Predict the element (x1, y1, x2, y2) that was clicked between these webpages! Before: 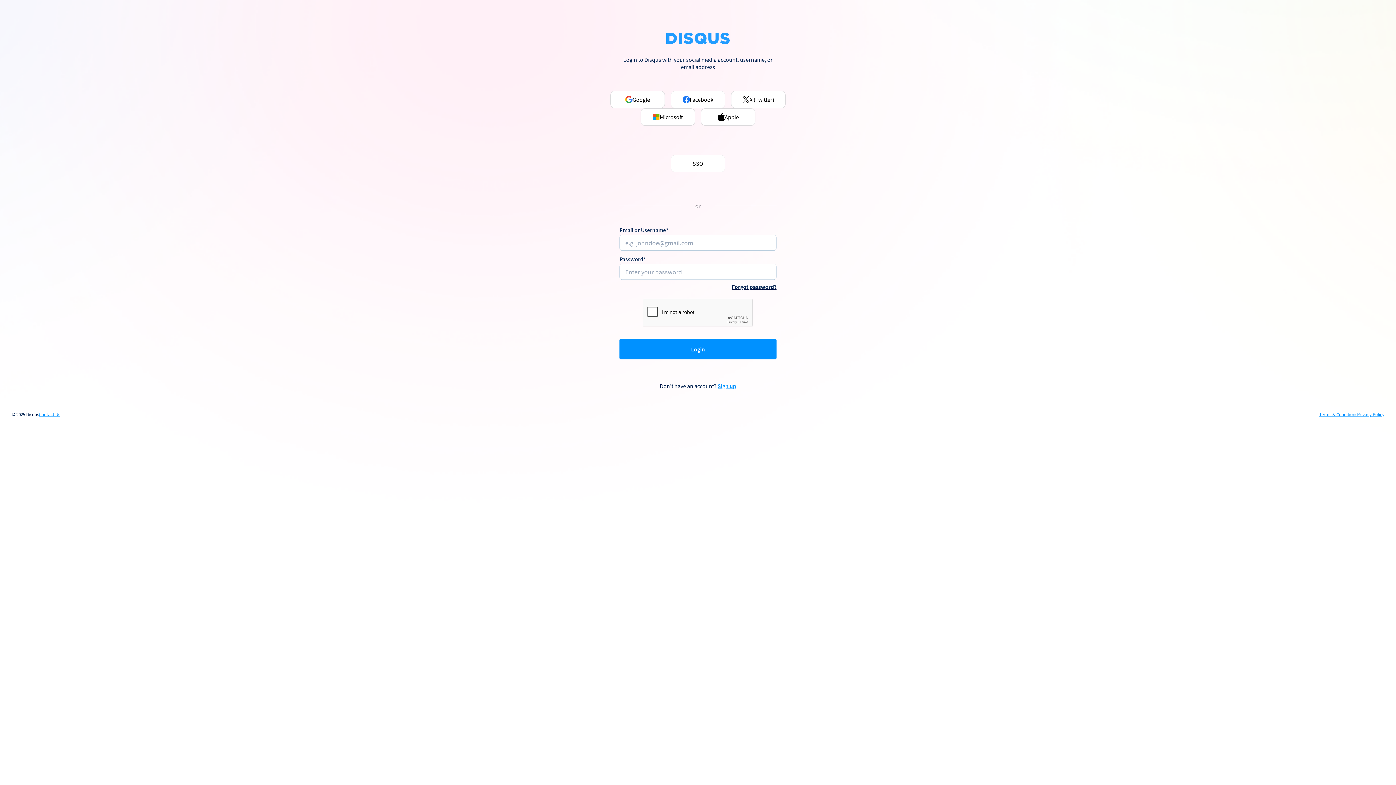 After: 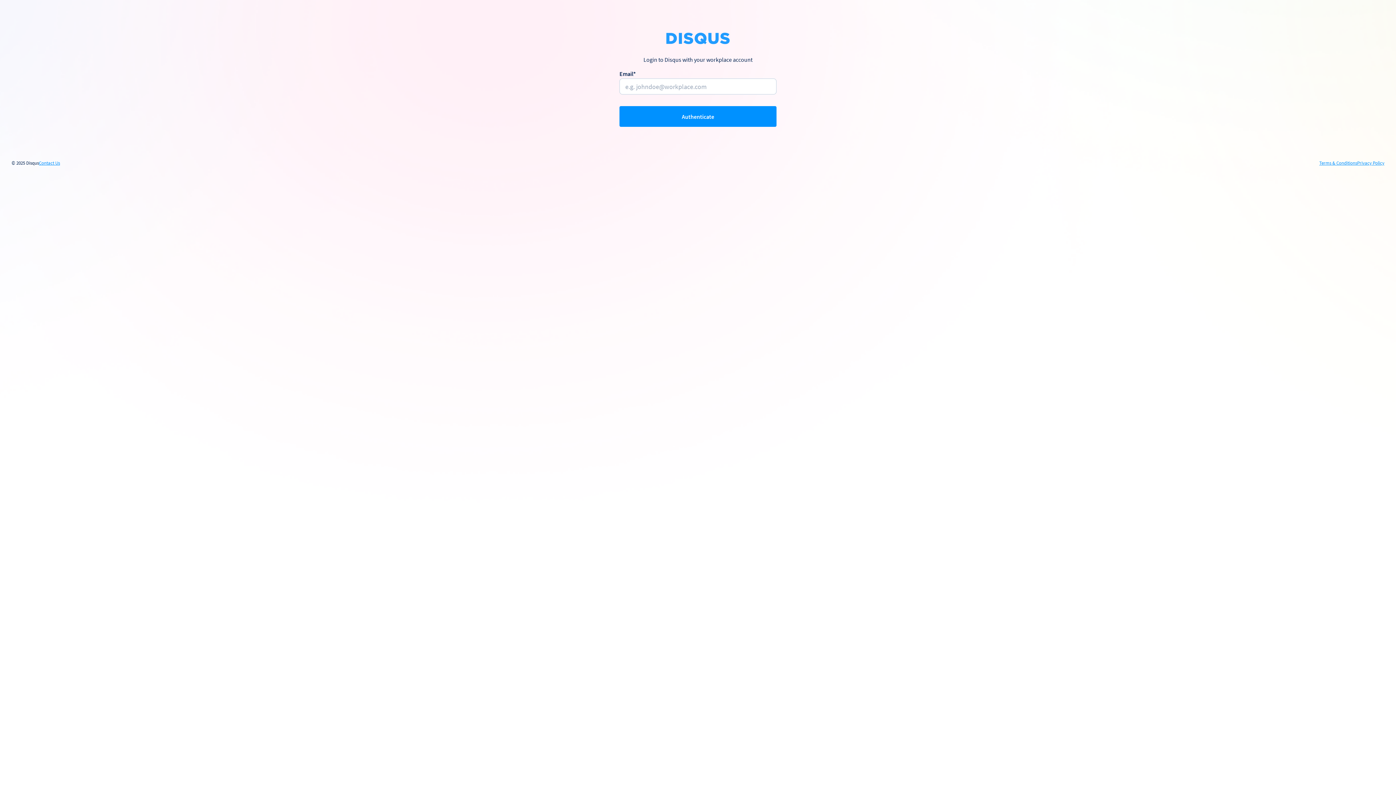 Action: label: SSO bbox: (670, 154, 725, 172)